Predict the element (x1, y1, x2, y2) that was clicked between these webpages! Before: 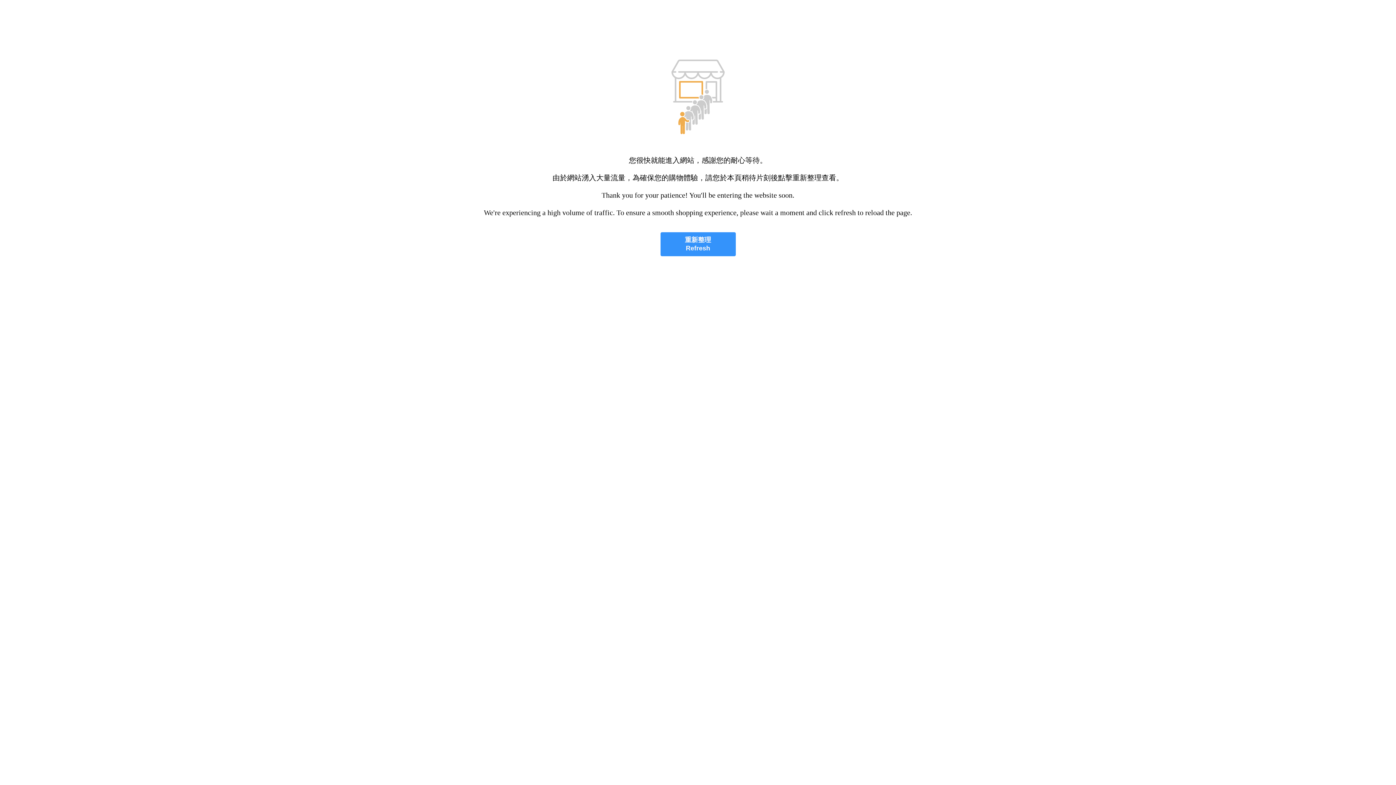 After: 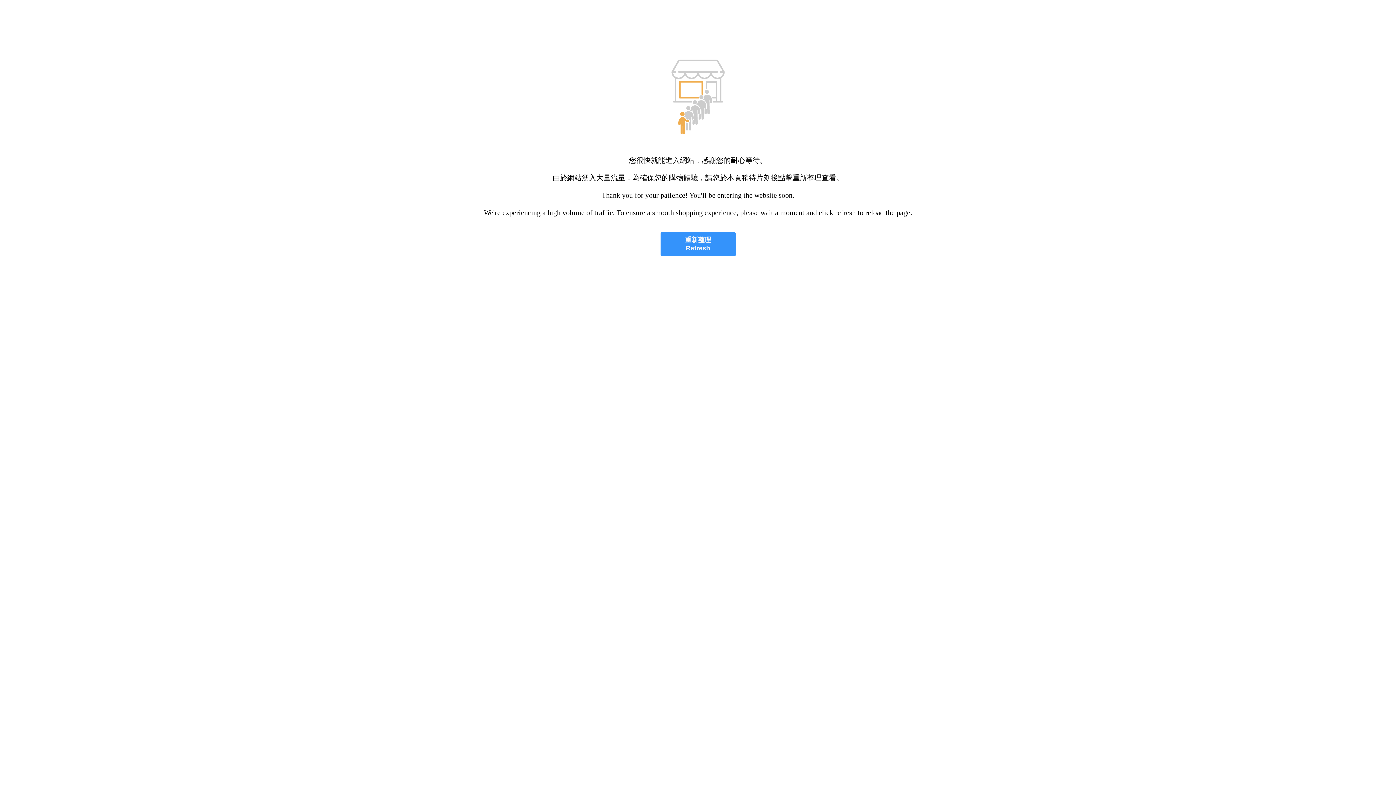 Action: label: 重新整理
Refresh bbox: (660, 232, 735, 256)